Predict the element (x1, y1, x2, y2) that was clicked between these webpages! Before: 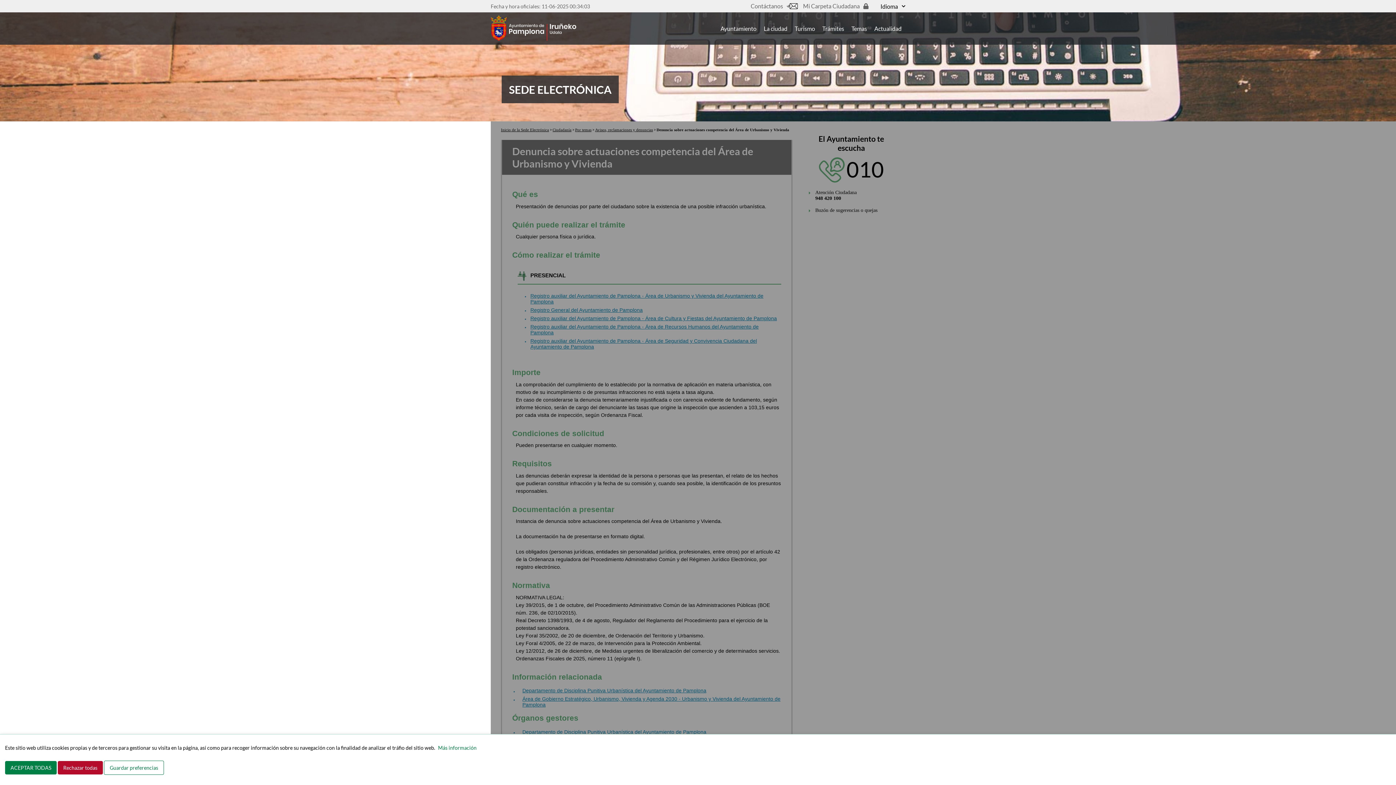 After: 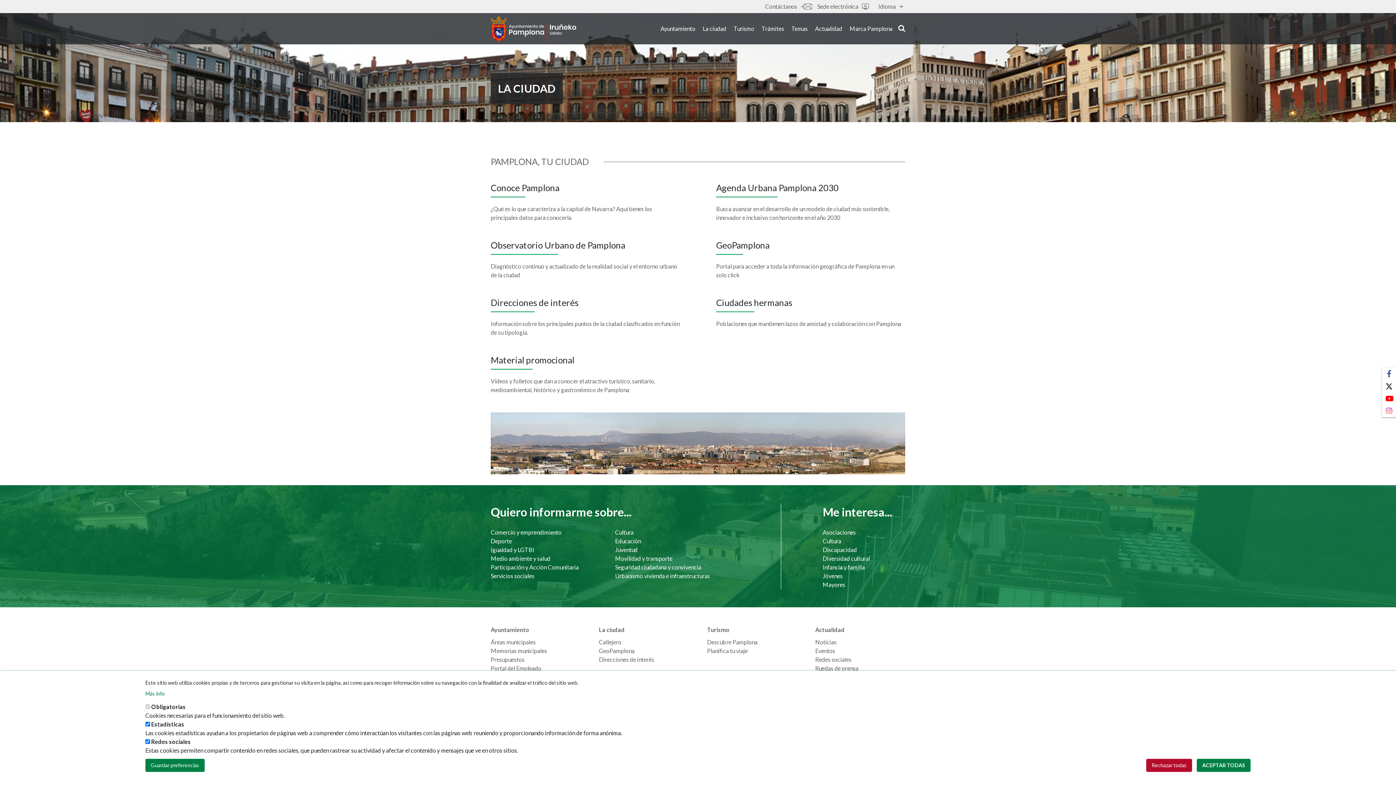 Action: bbox: (760, 23, 791, 33) label: La ciudad